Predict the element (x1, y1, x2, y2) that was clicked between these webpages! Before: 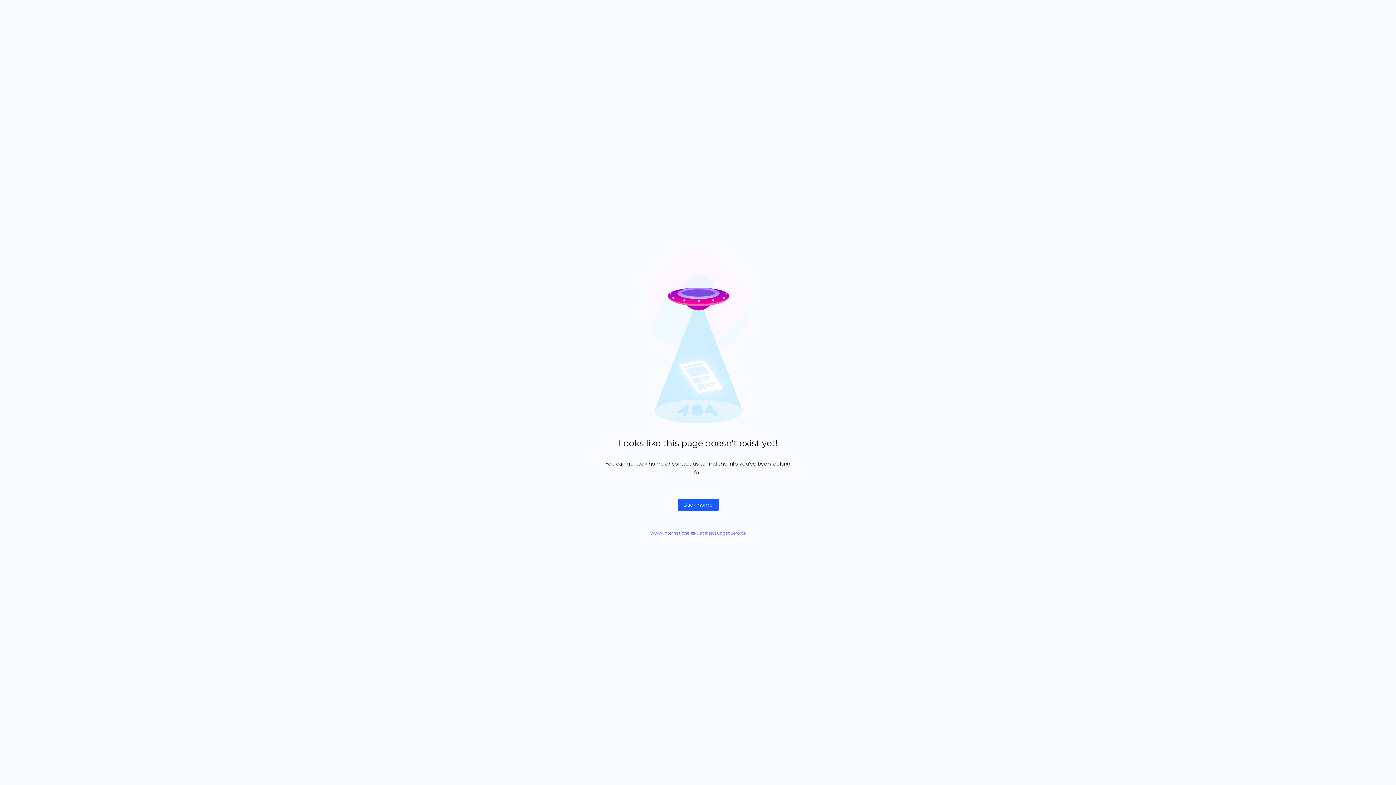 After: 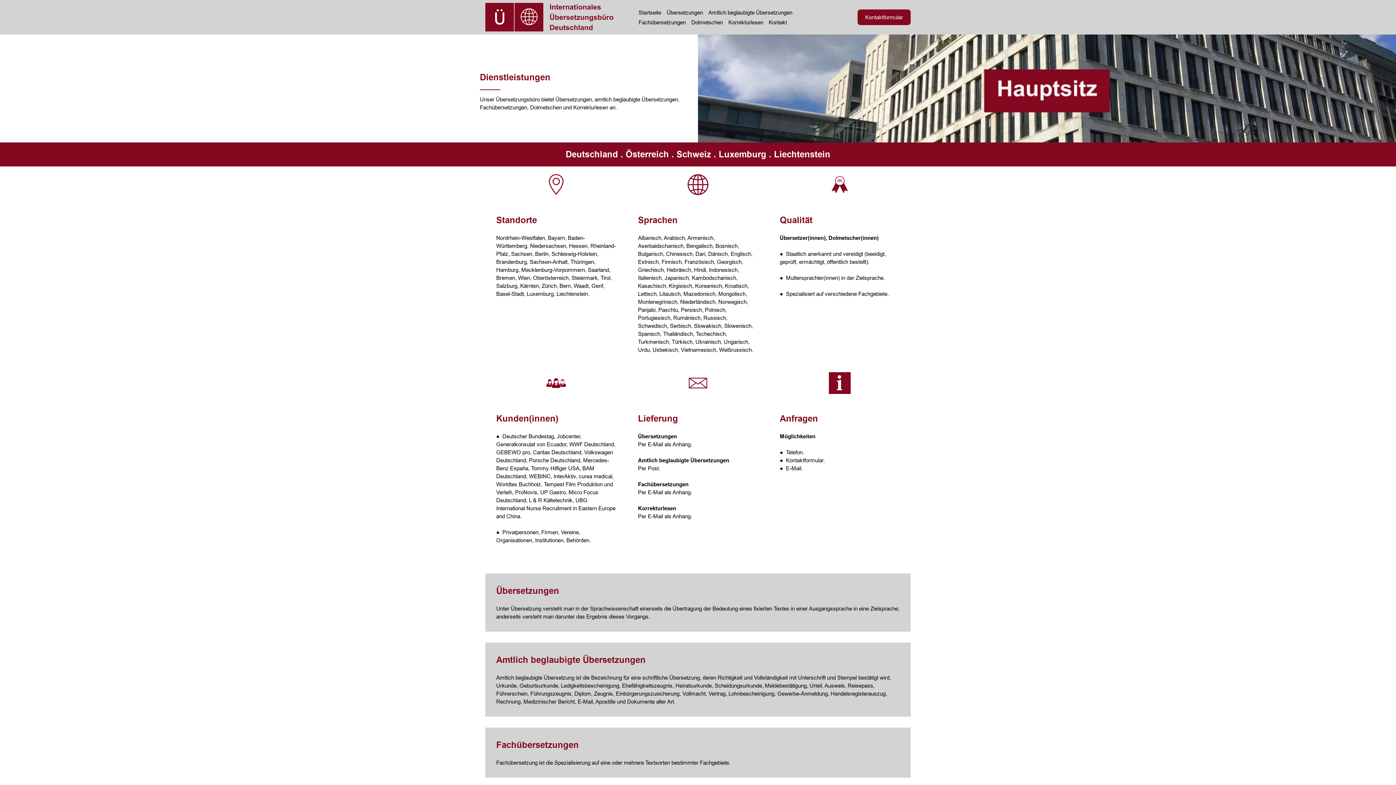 Action: bbox: (677, 498, 718, 511) label: Back home